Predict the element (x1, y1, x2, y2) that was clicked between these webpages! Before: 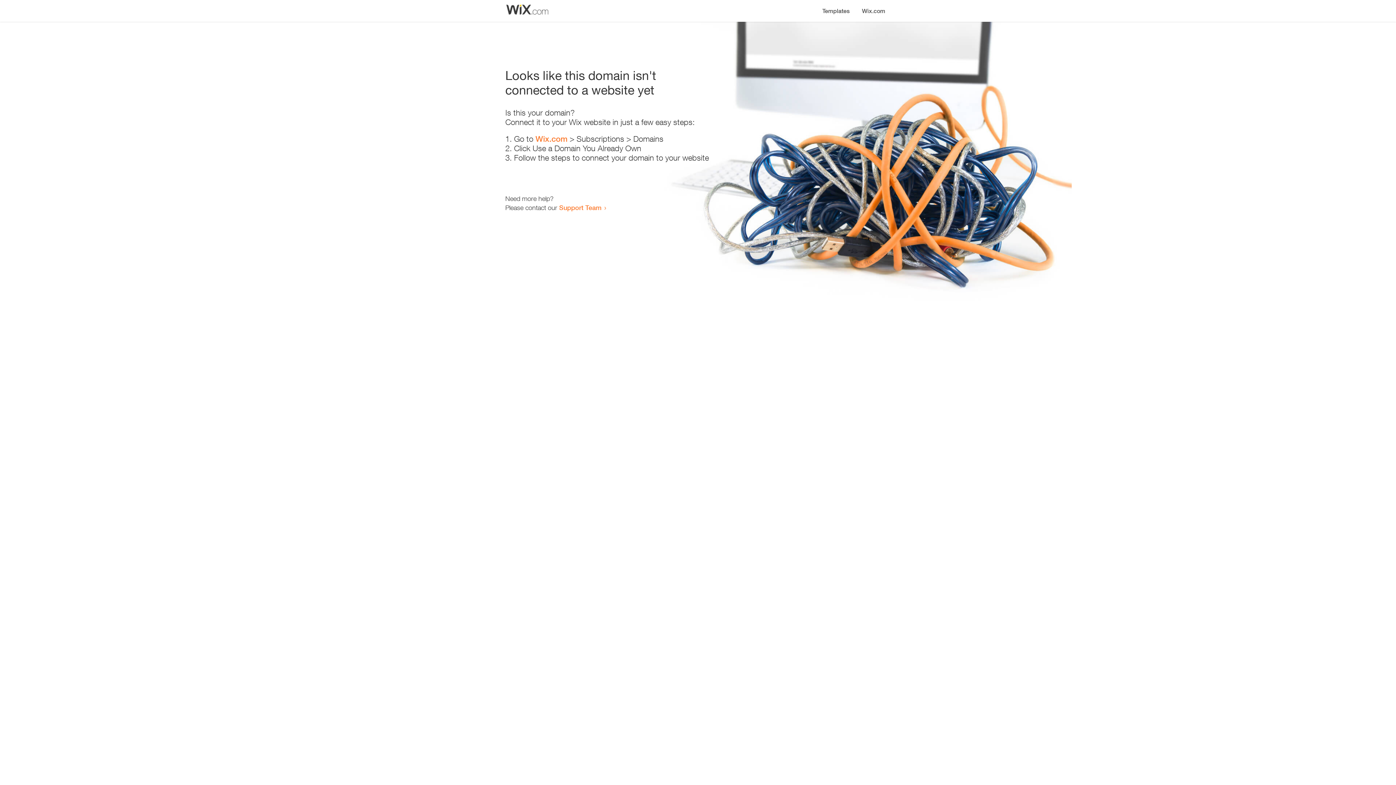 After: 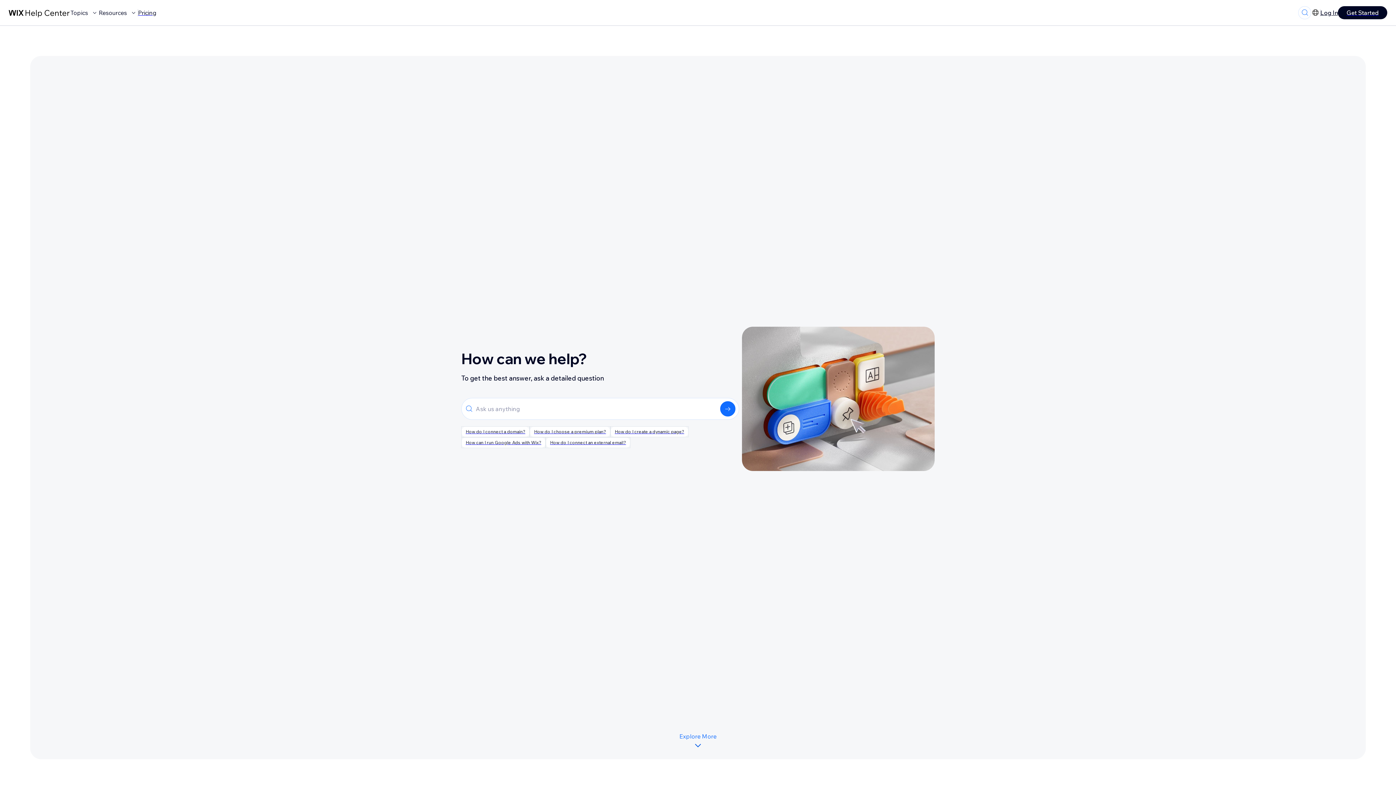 Action: bbox: (559, 203, 601, 211) label: Support Team